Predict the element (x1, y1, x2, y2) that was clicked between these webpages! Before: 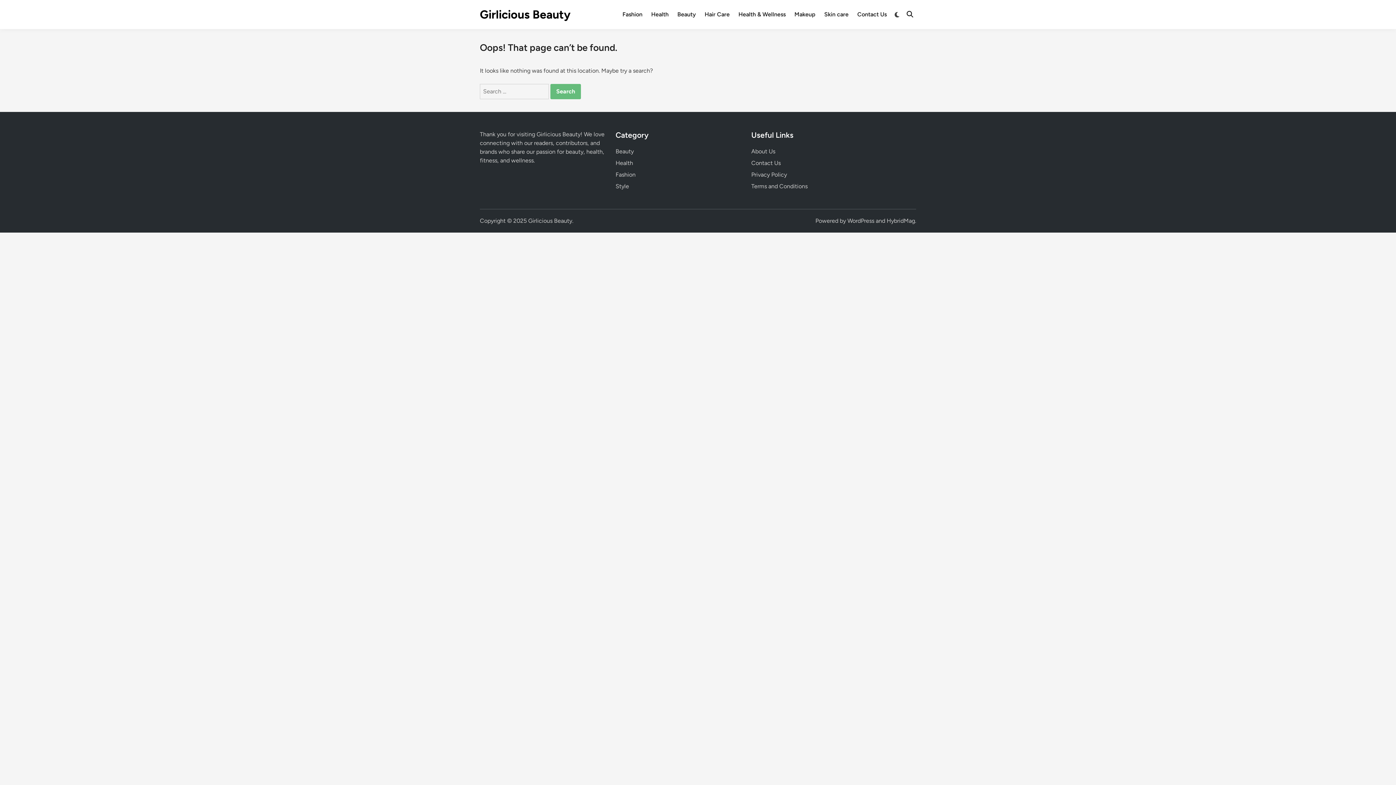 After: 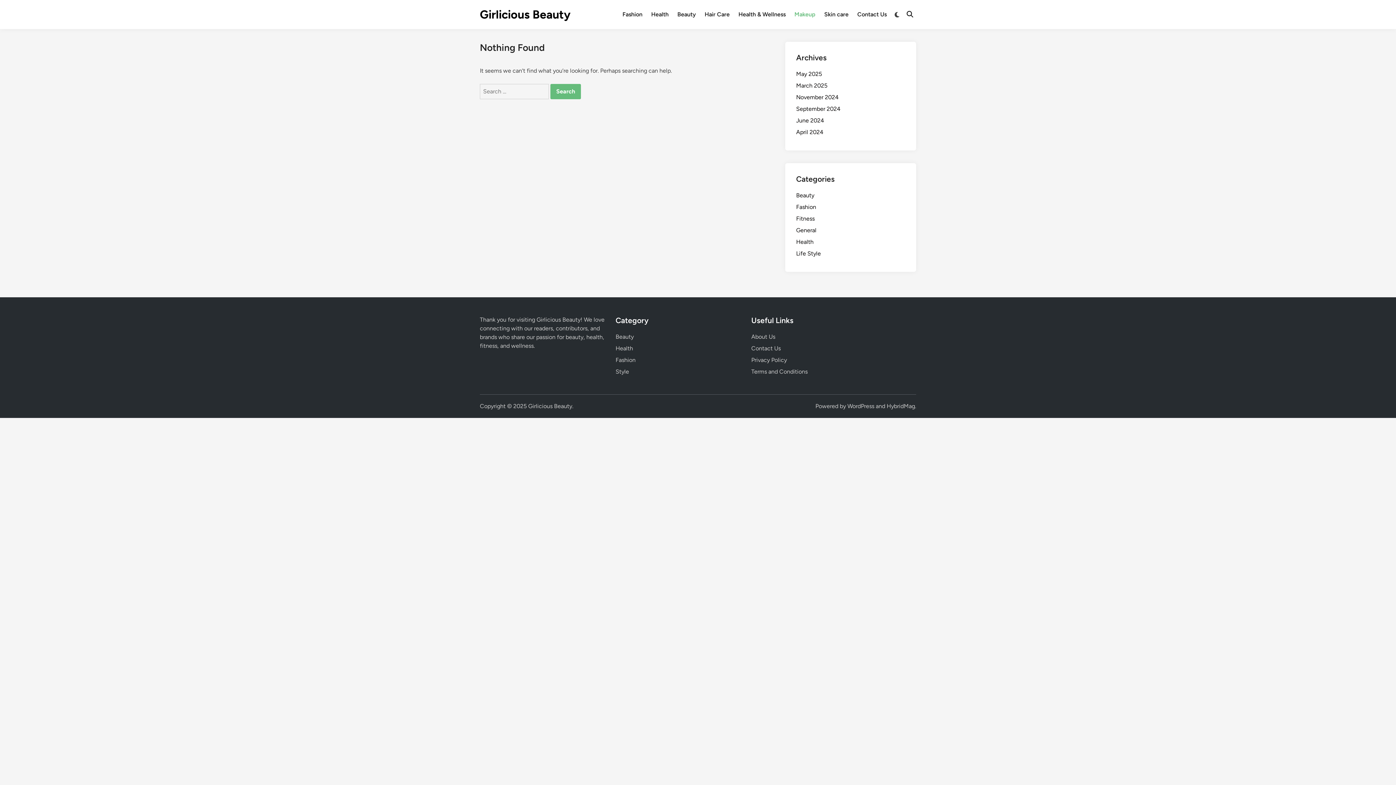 Action: bbox: (790, 5, 820, 23) label: Makeup